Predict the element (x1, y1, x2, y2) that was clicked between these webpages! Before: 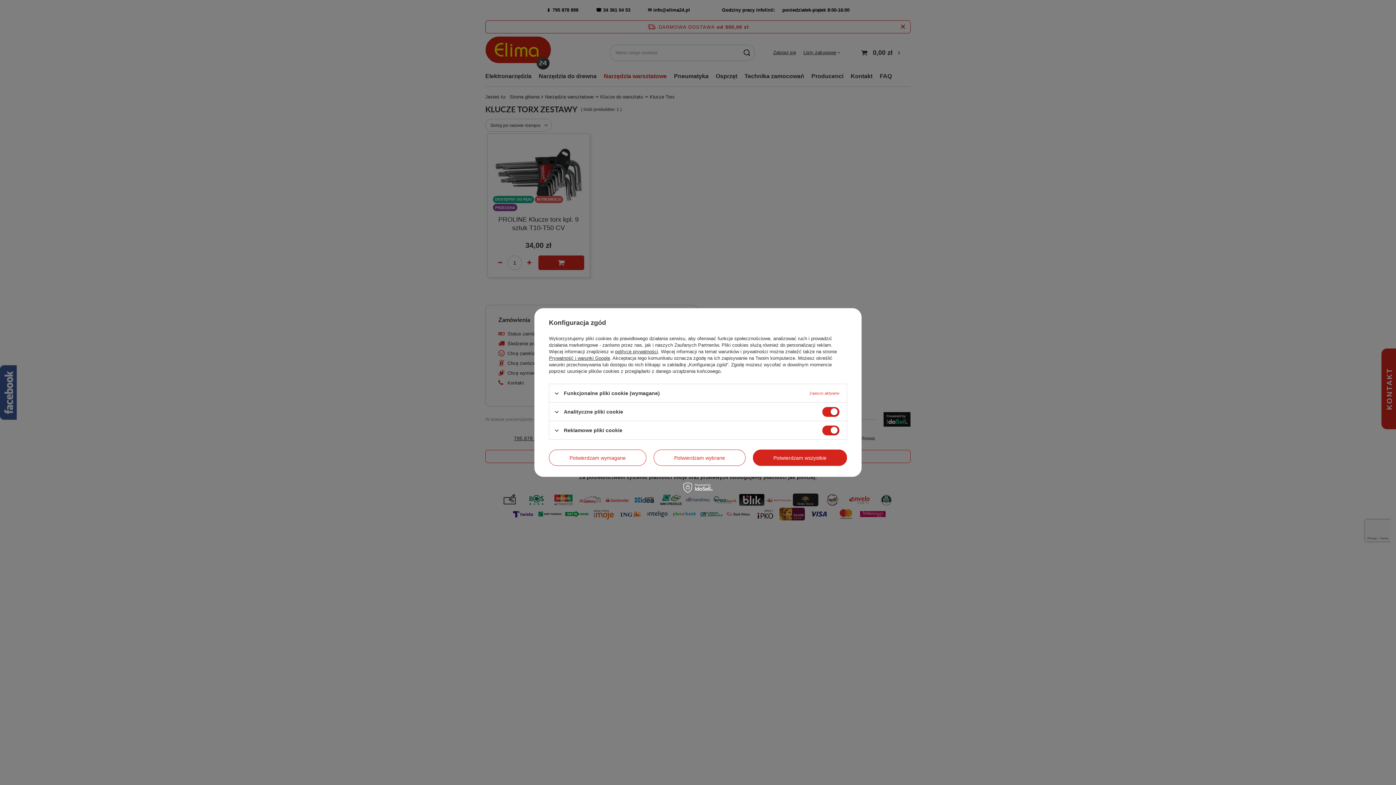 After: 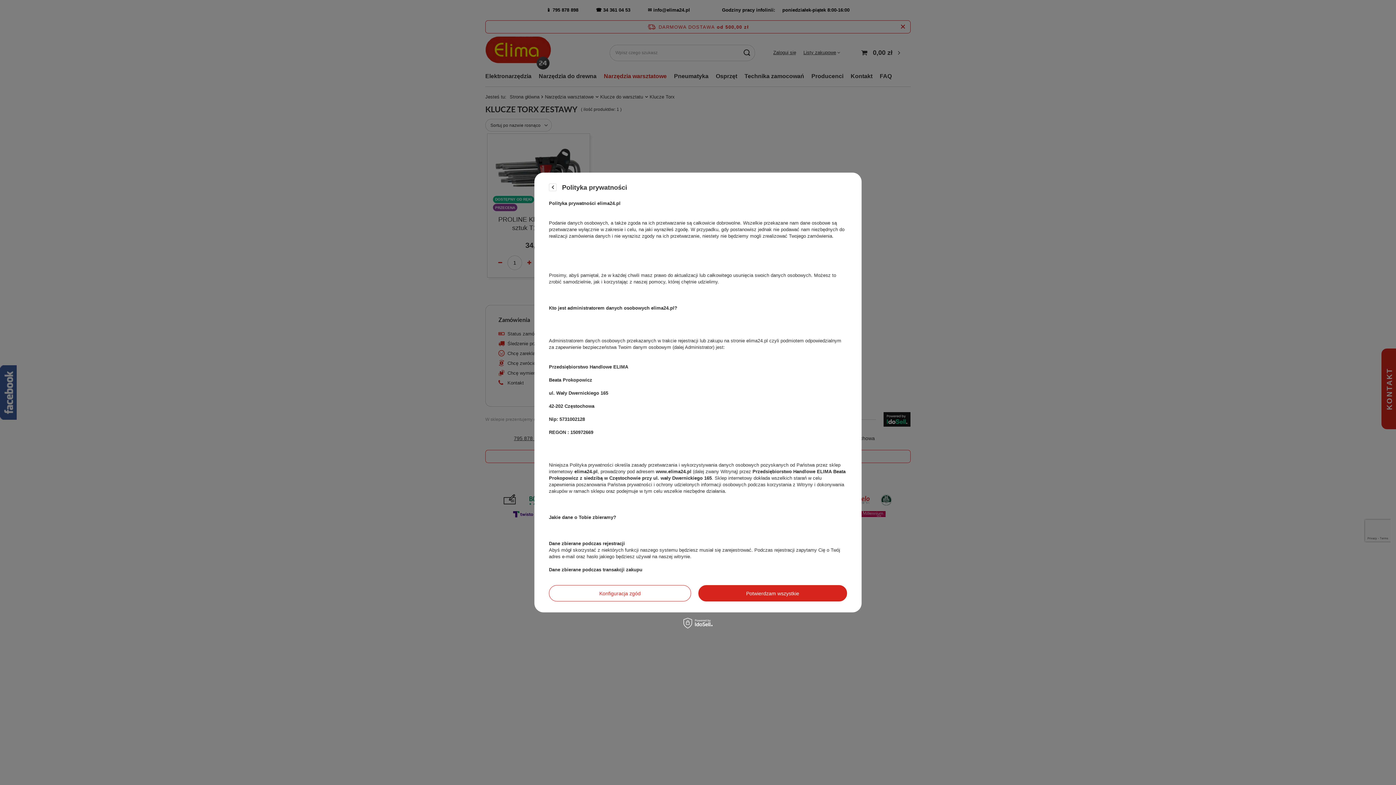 Action: bbox: (615, 349, 658, 354) label: polityce prywatności